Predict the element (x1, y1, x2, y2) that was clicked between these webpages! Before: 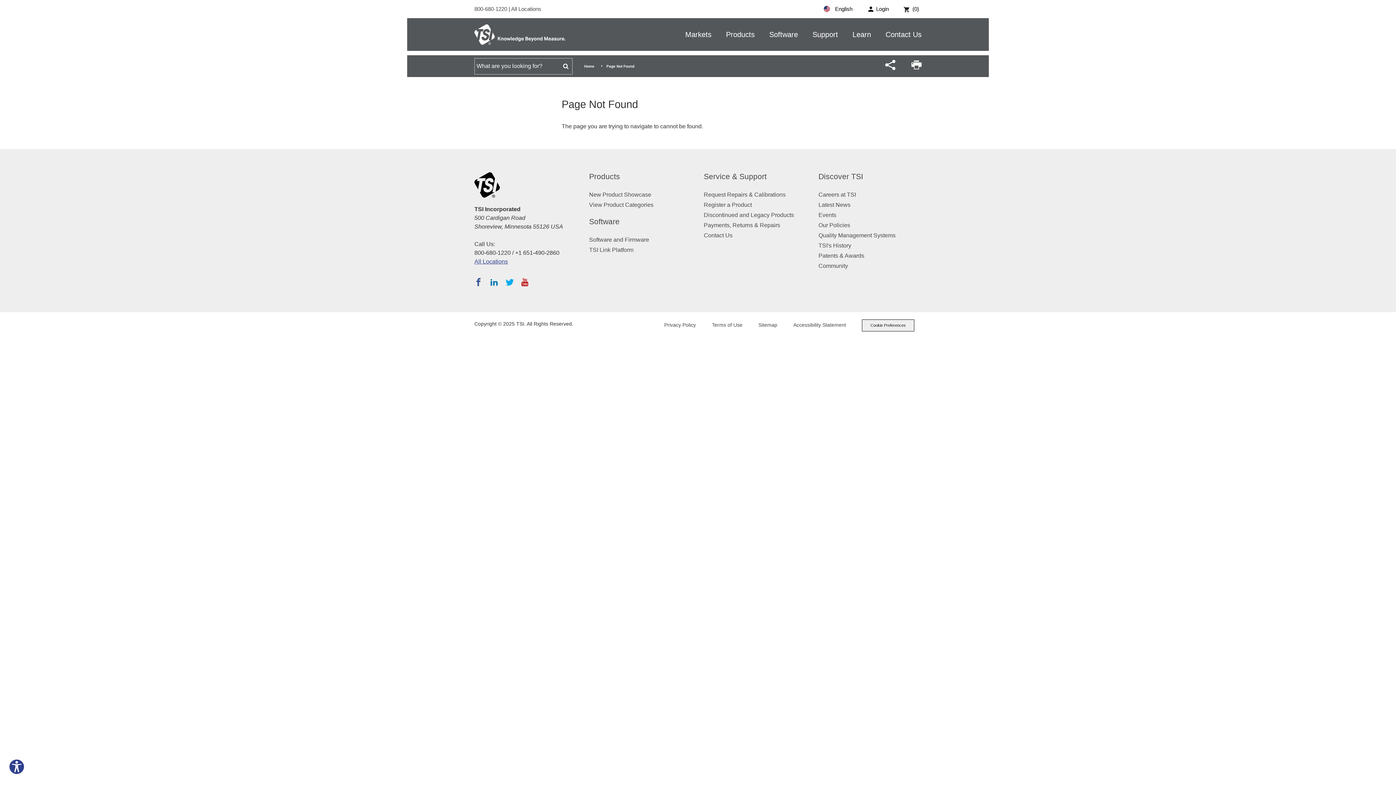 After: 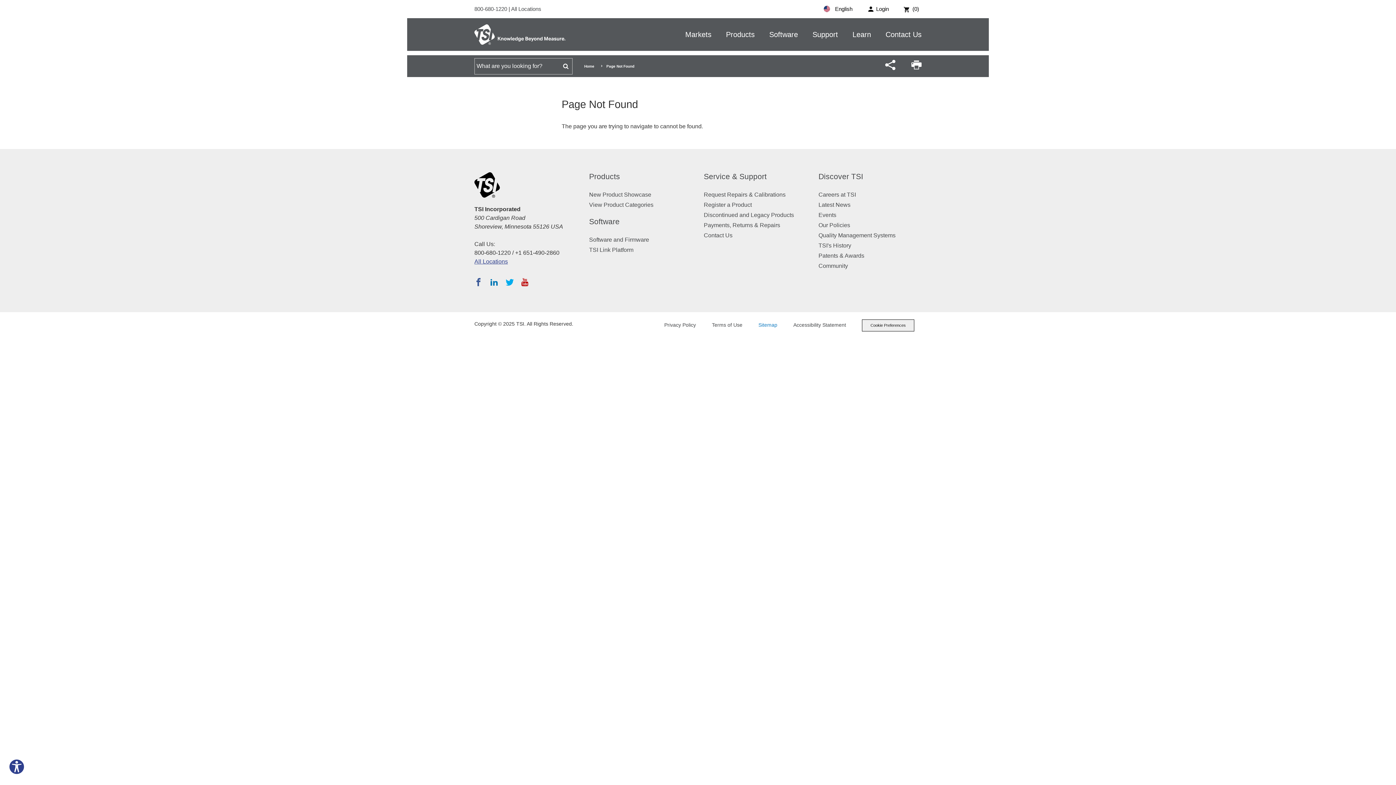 Action: bbox: (758, 322, 777, 328) label: Sitemap